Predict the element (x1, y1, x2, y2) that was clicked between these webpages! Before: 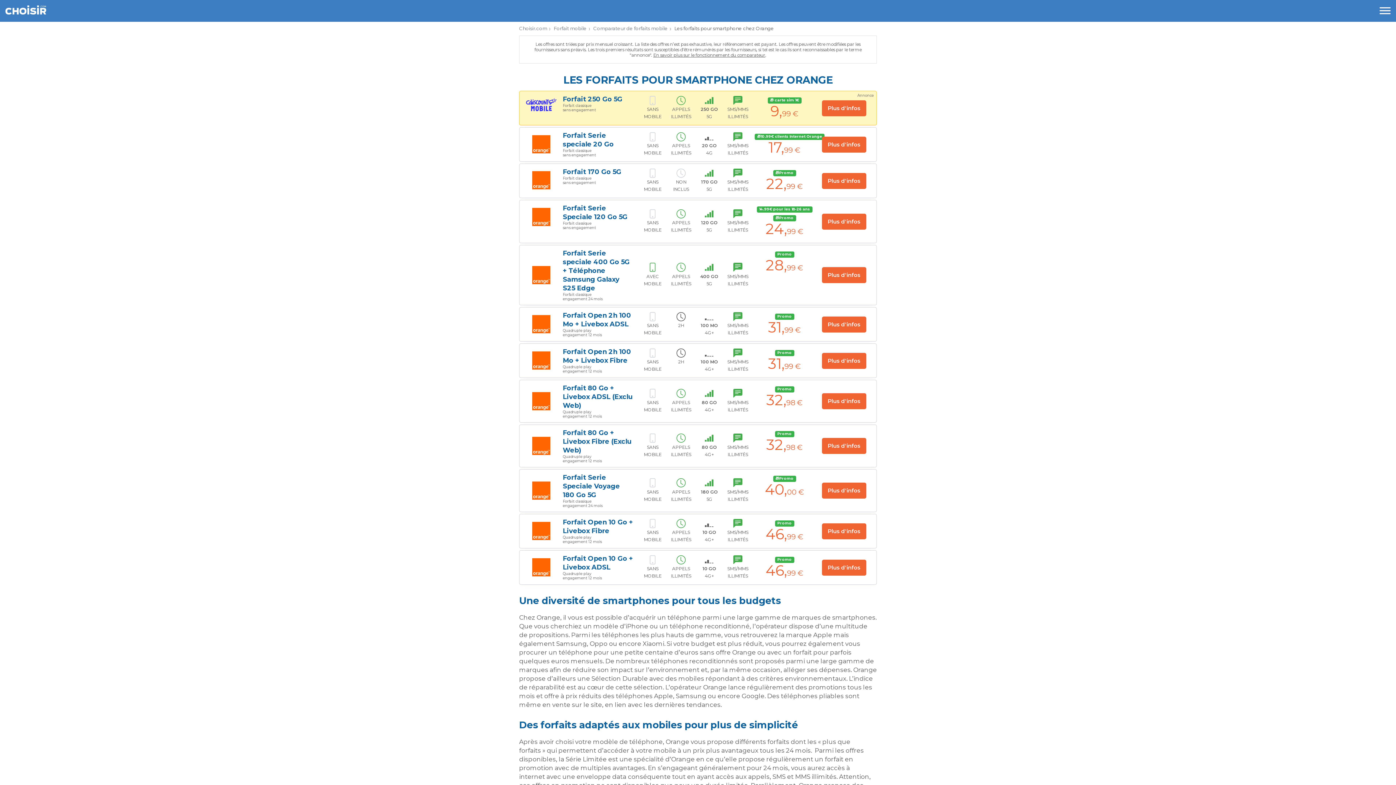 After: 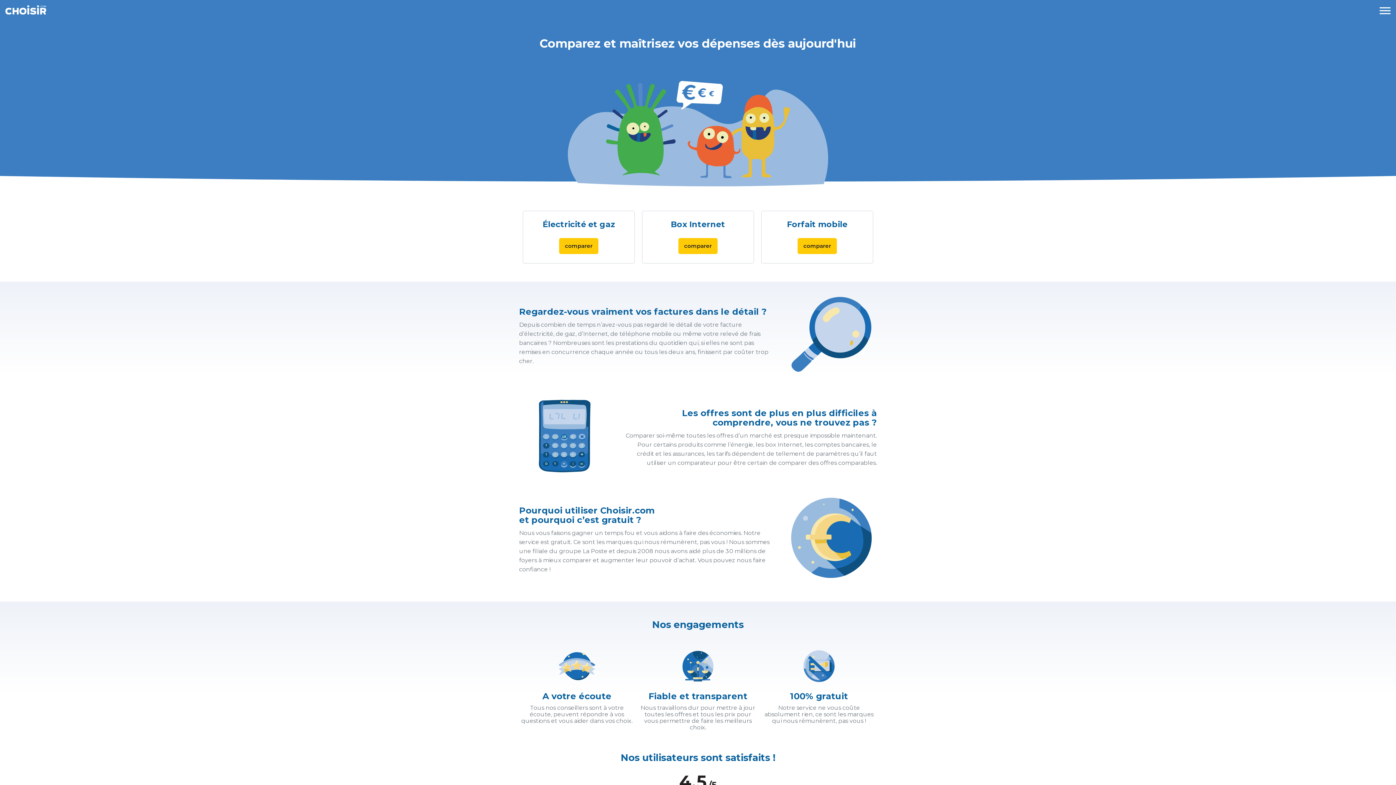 Action: label: Choisir.com bbox: (519, 25, 547, 31)